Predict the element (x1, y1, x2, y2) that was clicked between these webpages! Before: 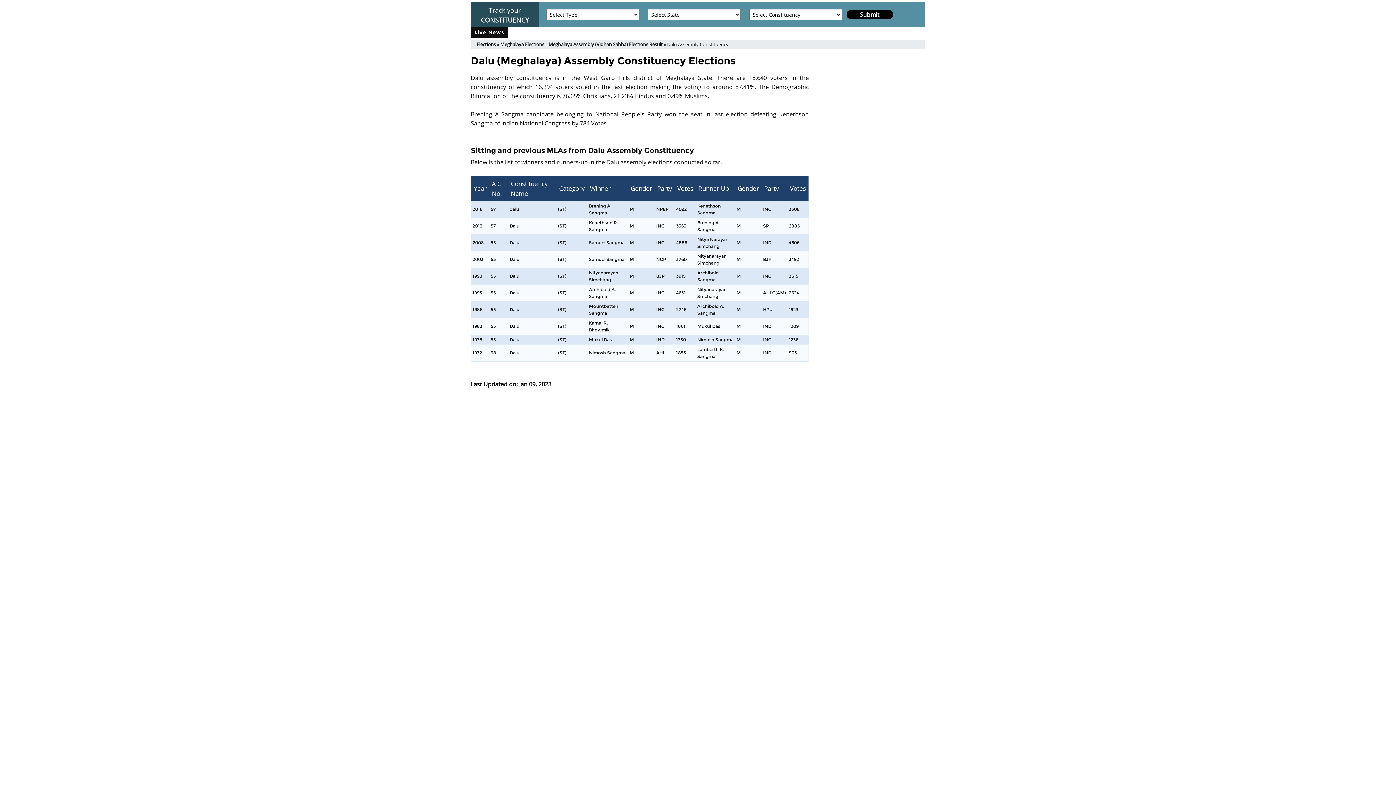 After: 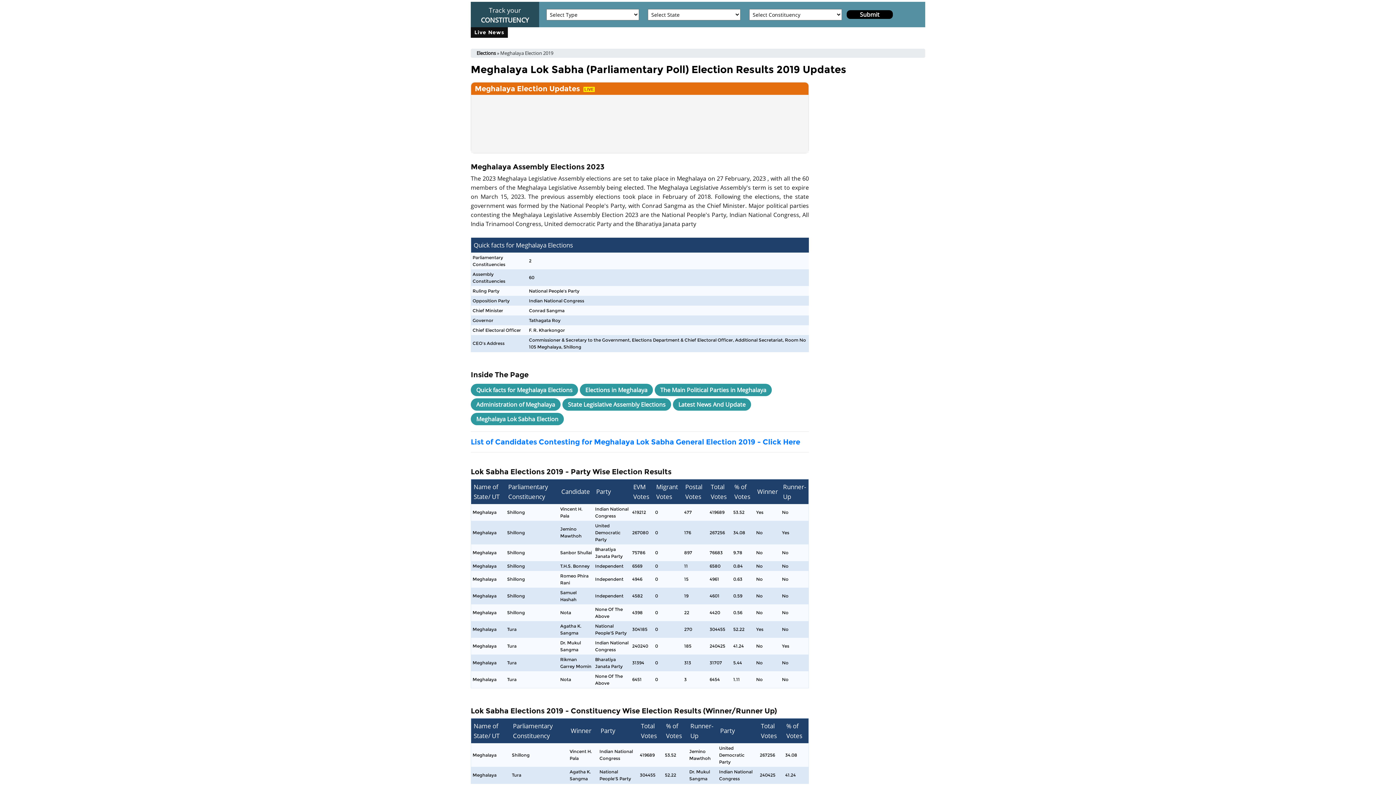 Action: label: Meghalaya Elections bbox: (500, 41, 544, 48)